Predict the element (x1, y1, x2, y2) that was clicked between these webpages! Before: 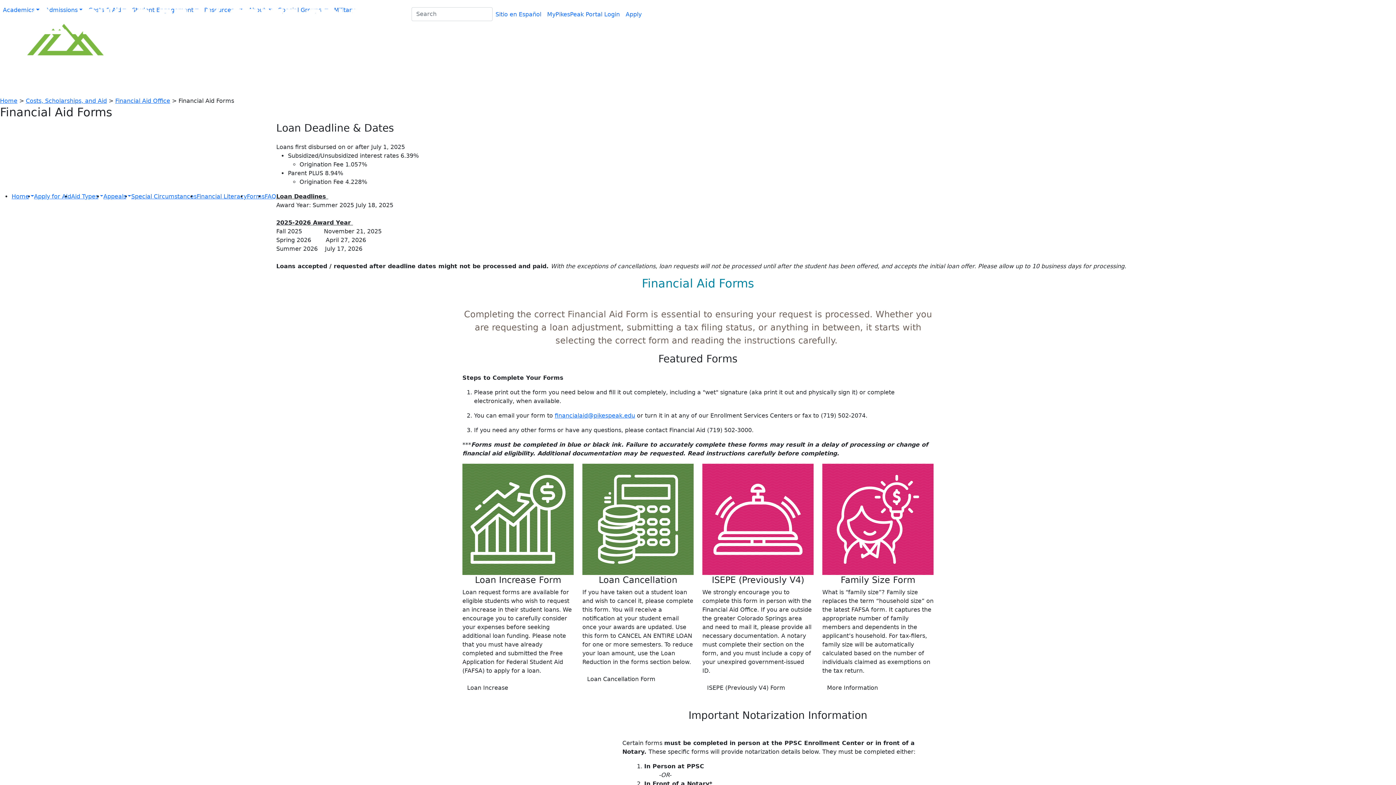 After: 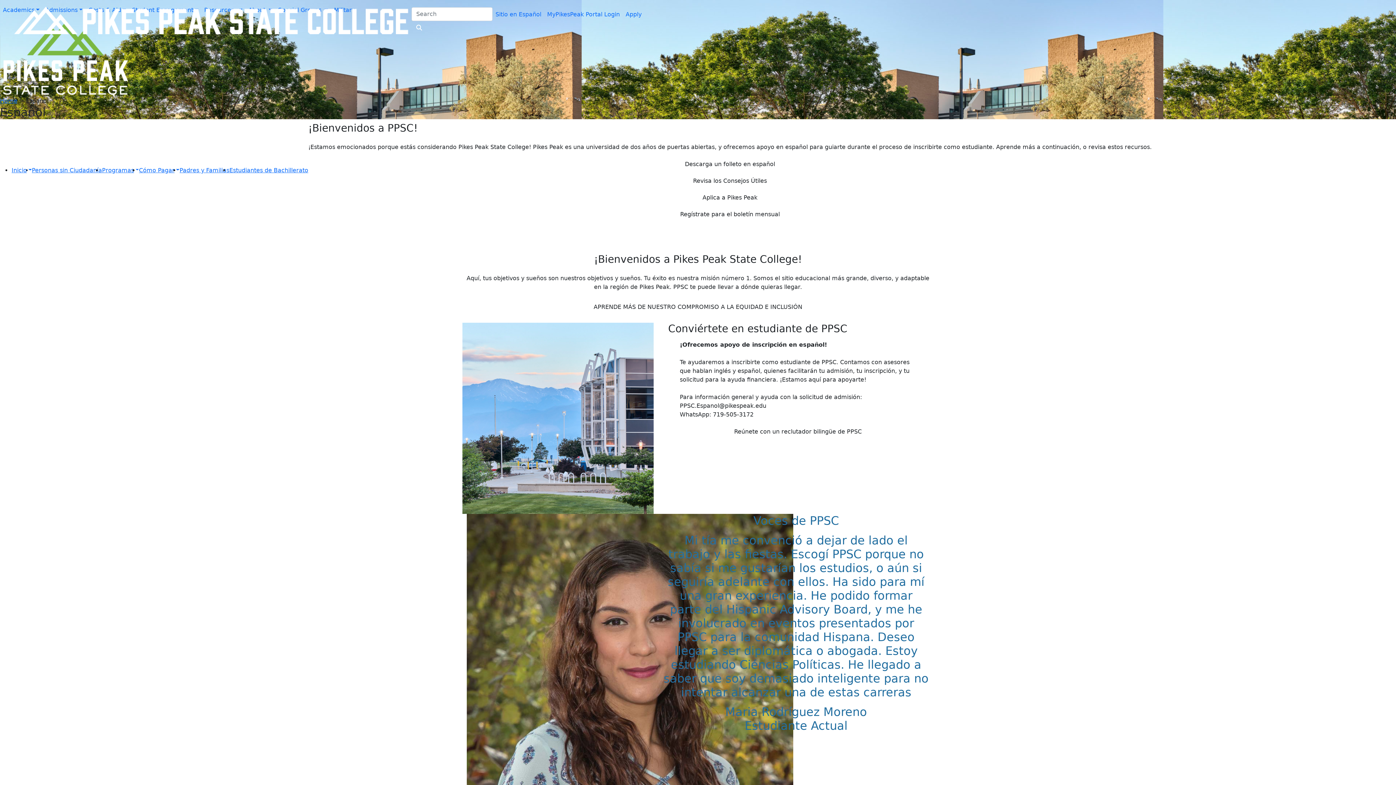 Action: bbox: (492, 7, 544, 34) label: Sitio en Español